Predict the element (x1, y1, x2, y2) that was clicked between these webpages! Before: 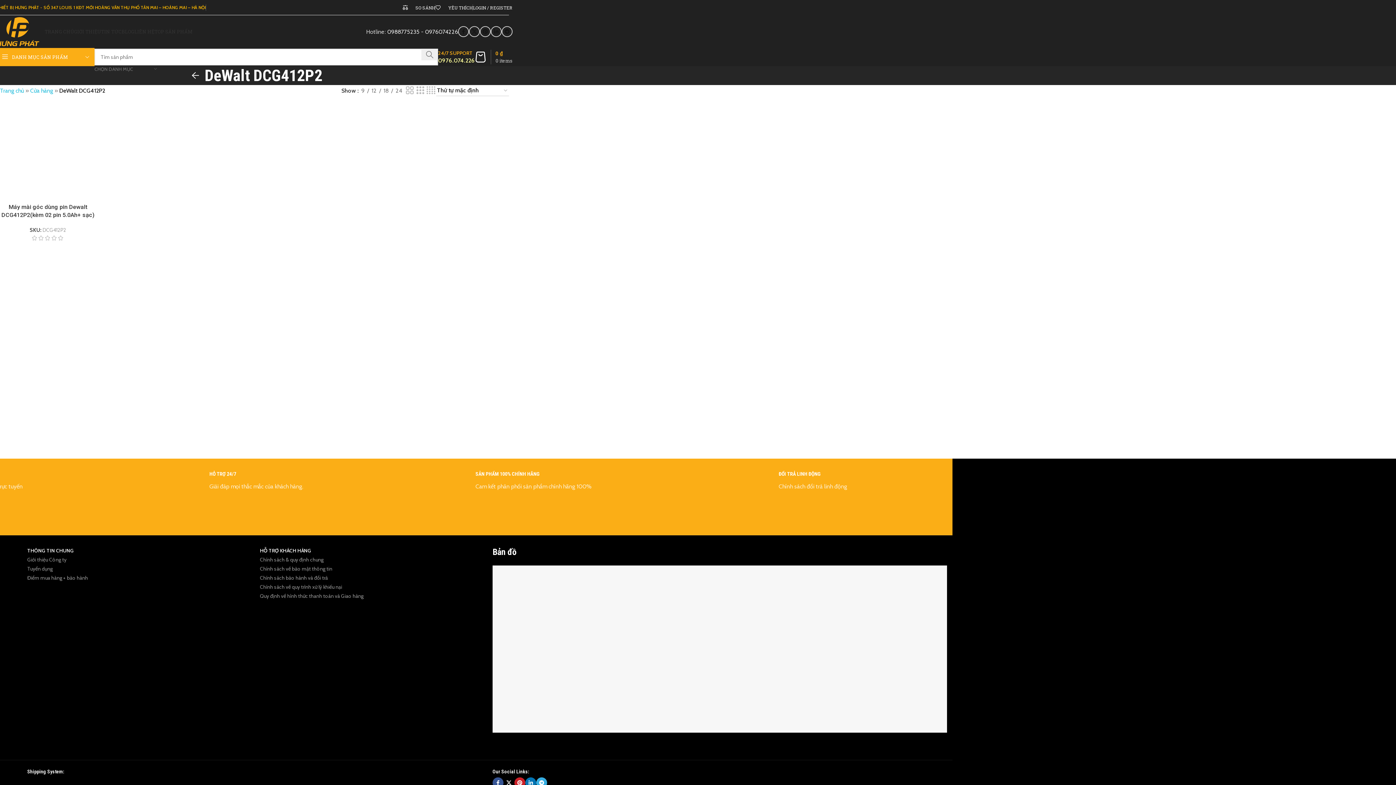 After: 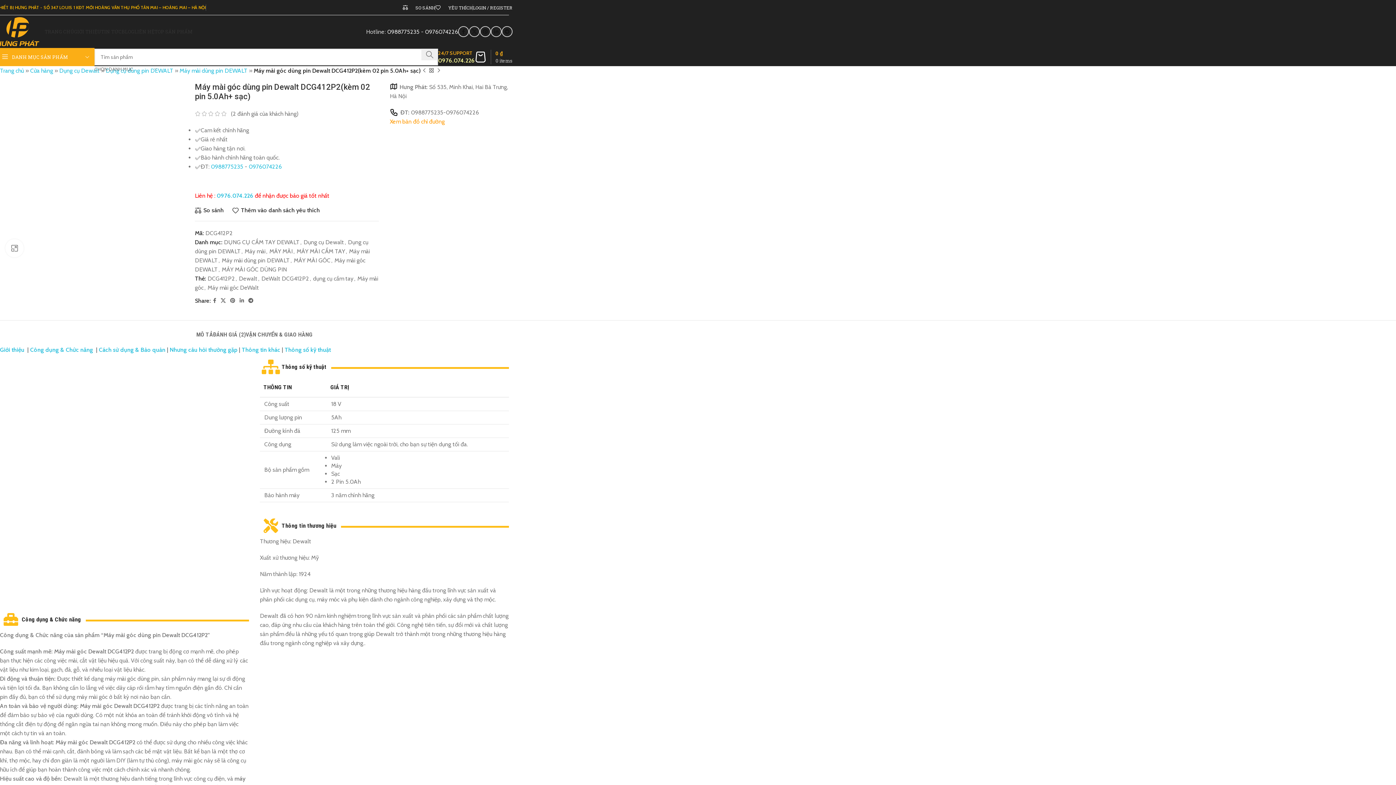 Action: bbox: (435, 0, 472, 14) label: 0
YÊU THÍCH